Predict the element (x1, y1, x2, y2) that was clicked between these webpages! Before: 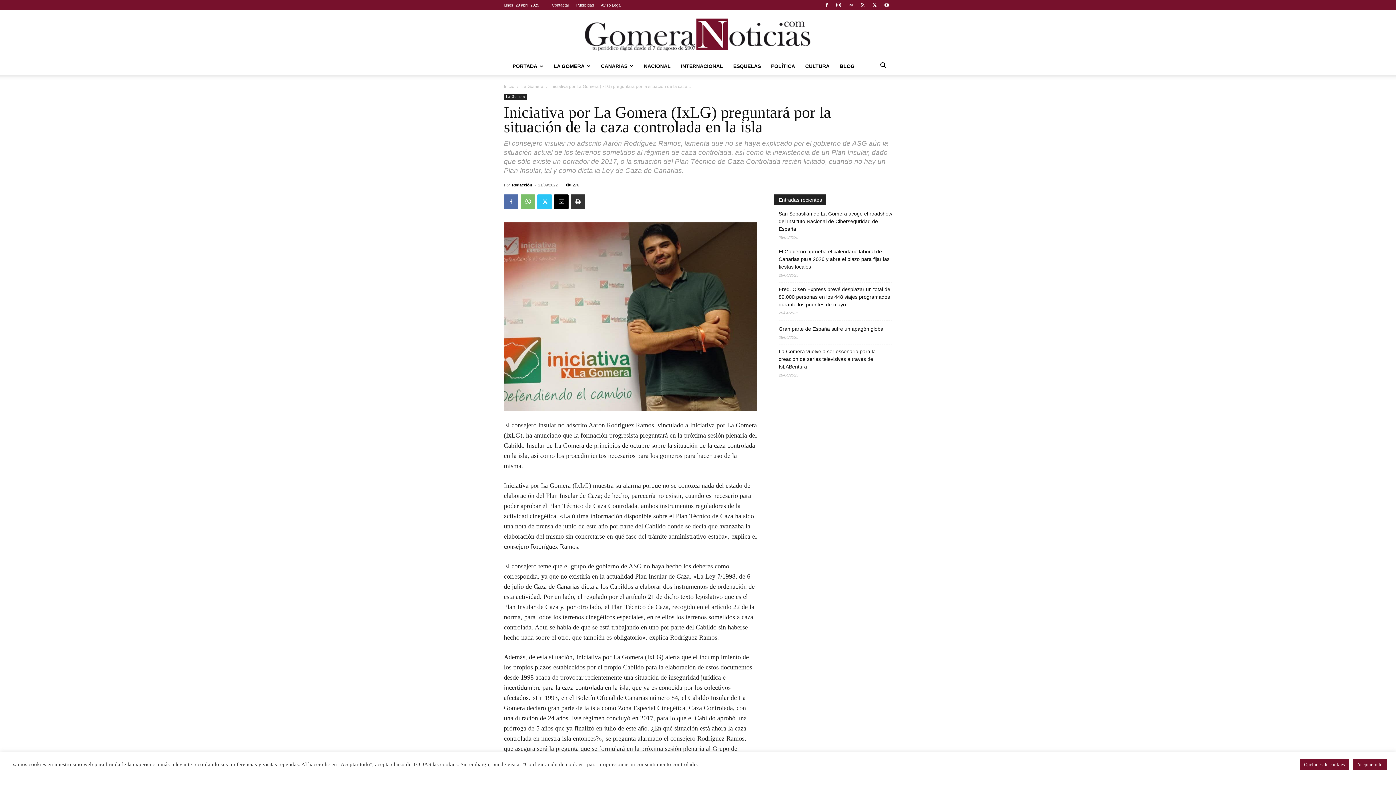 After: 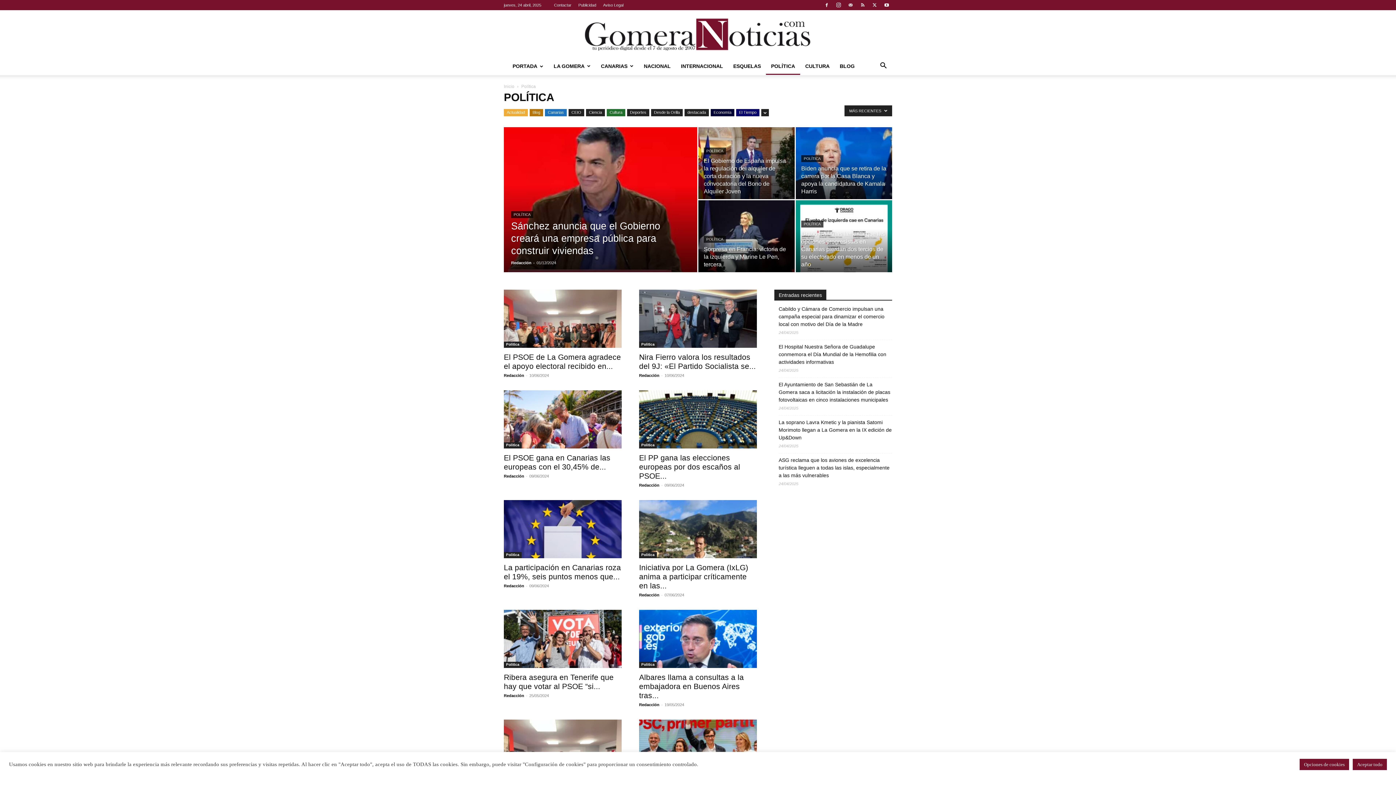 Action: label: POLÍTICA bbox: (766, 57, 800, 74)